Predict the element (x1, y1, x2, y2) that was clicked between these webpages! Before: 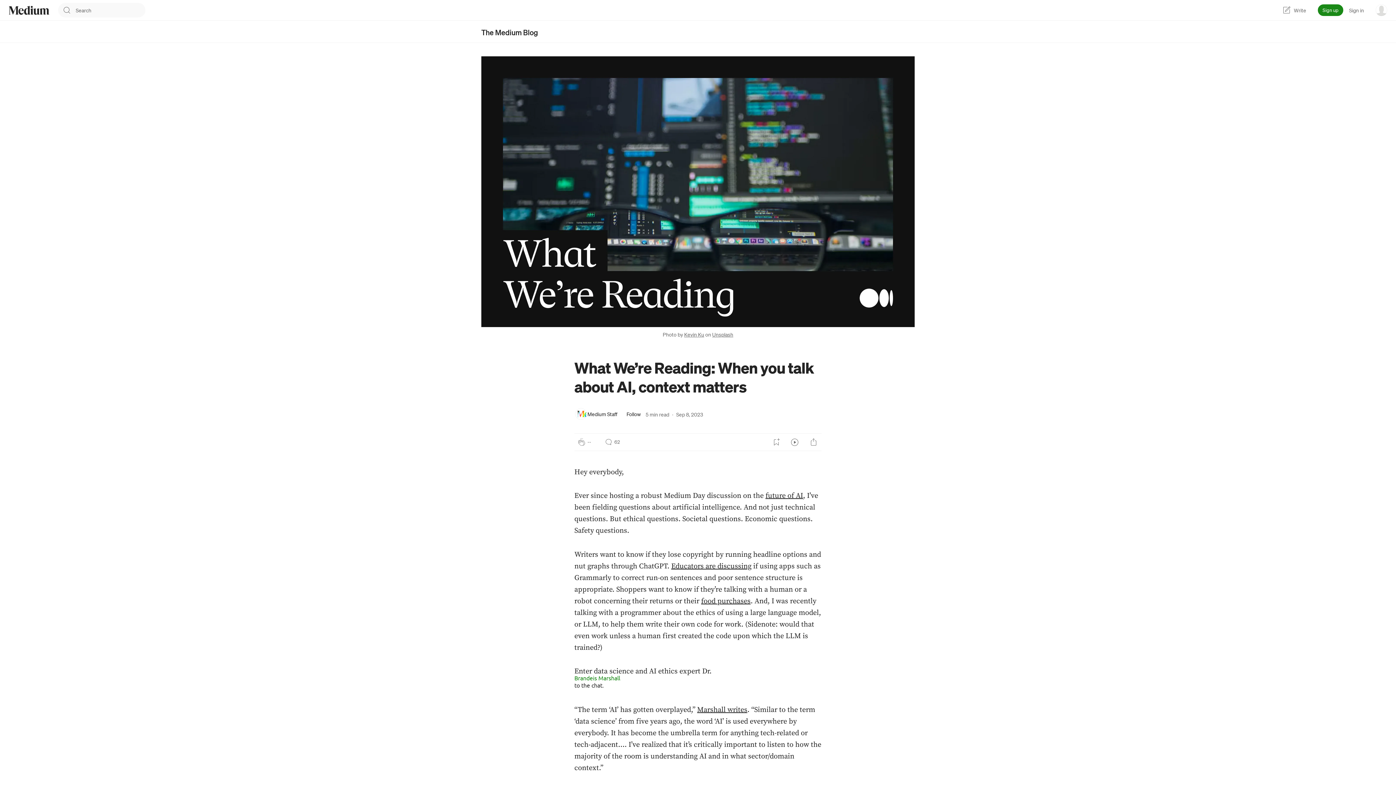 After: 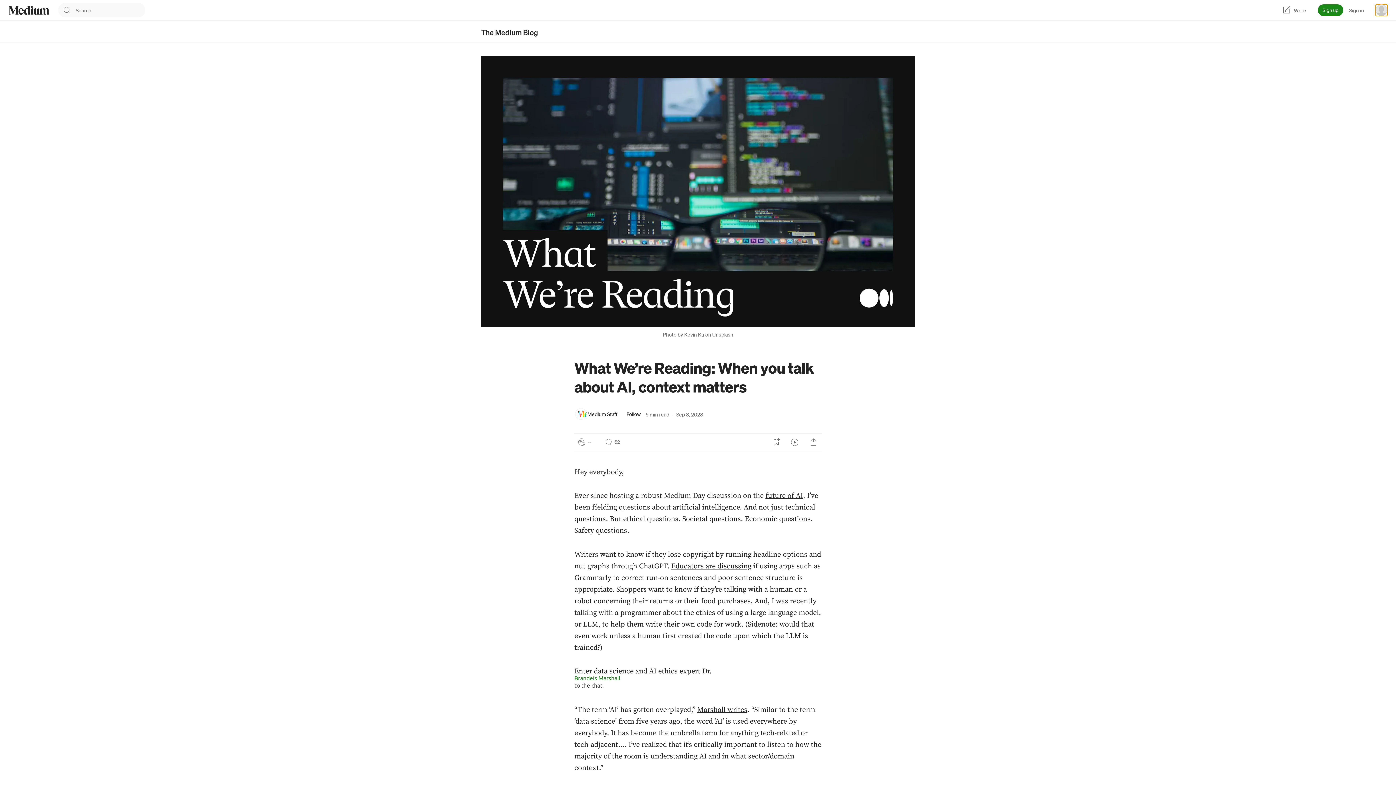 Action: label: user options menu bbox: (1376, 4, 1387, 16)